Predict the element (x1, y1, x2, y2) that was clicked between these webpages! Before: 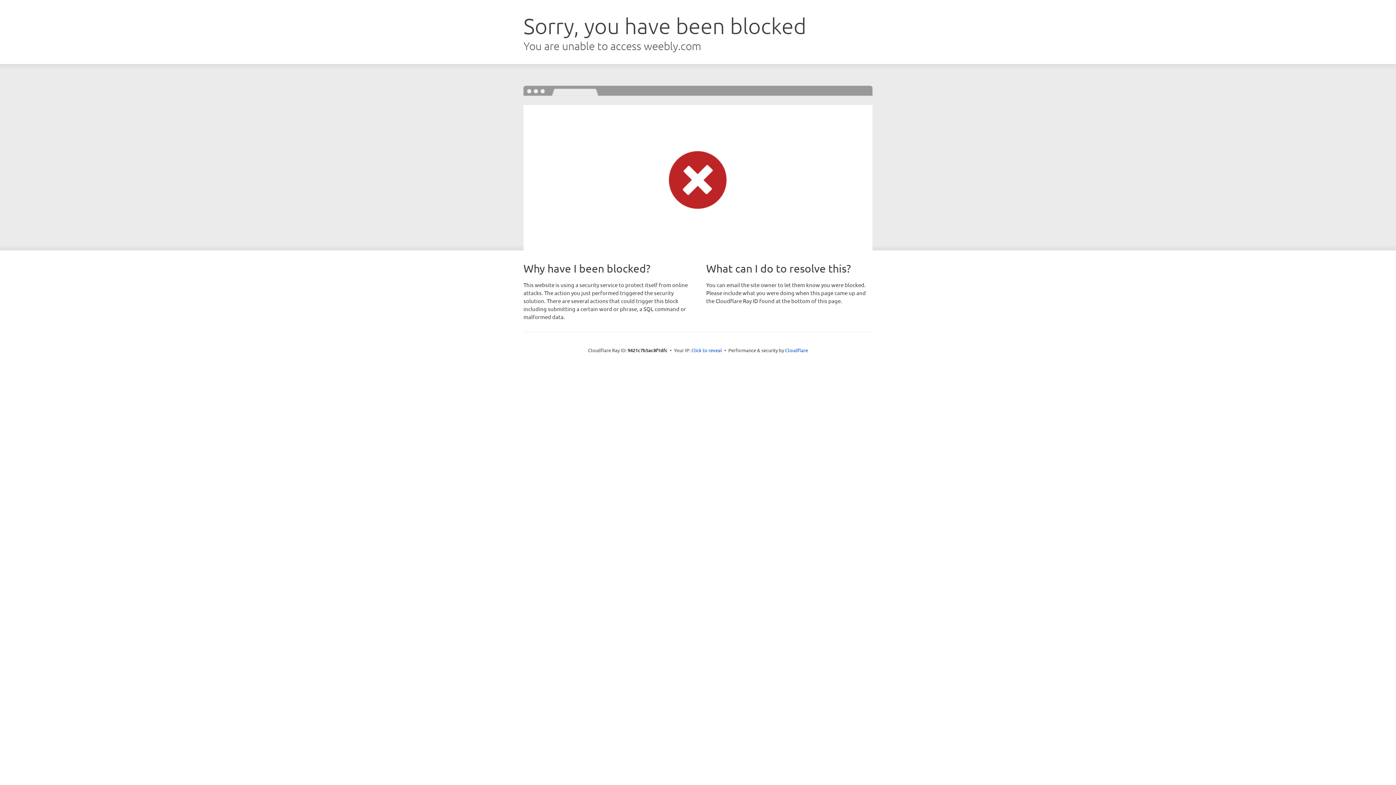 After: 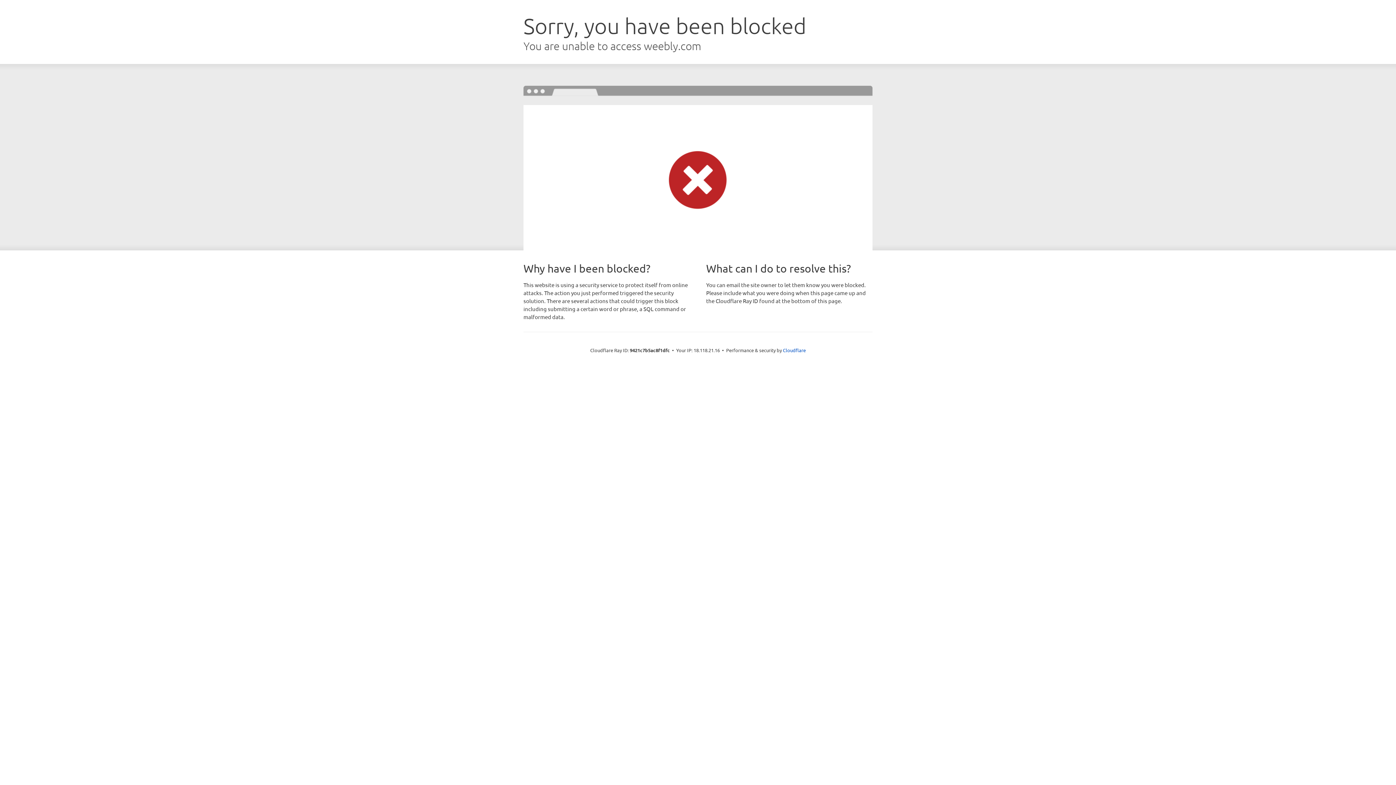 Action: bbox: (691, 346, 722, 353) label: Click to reveal